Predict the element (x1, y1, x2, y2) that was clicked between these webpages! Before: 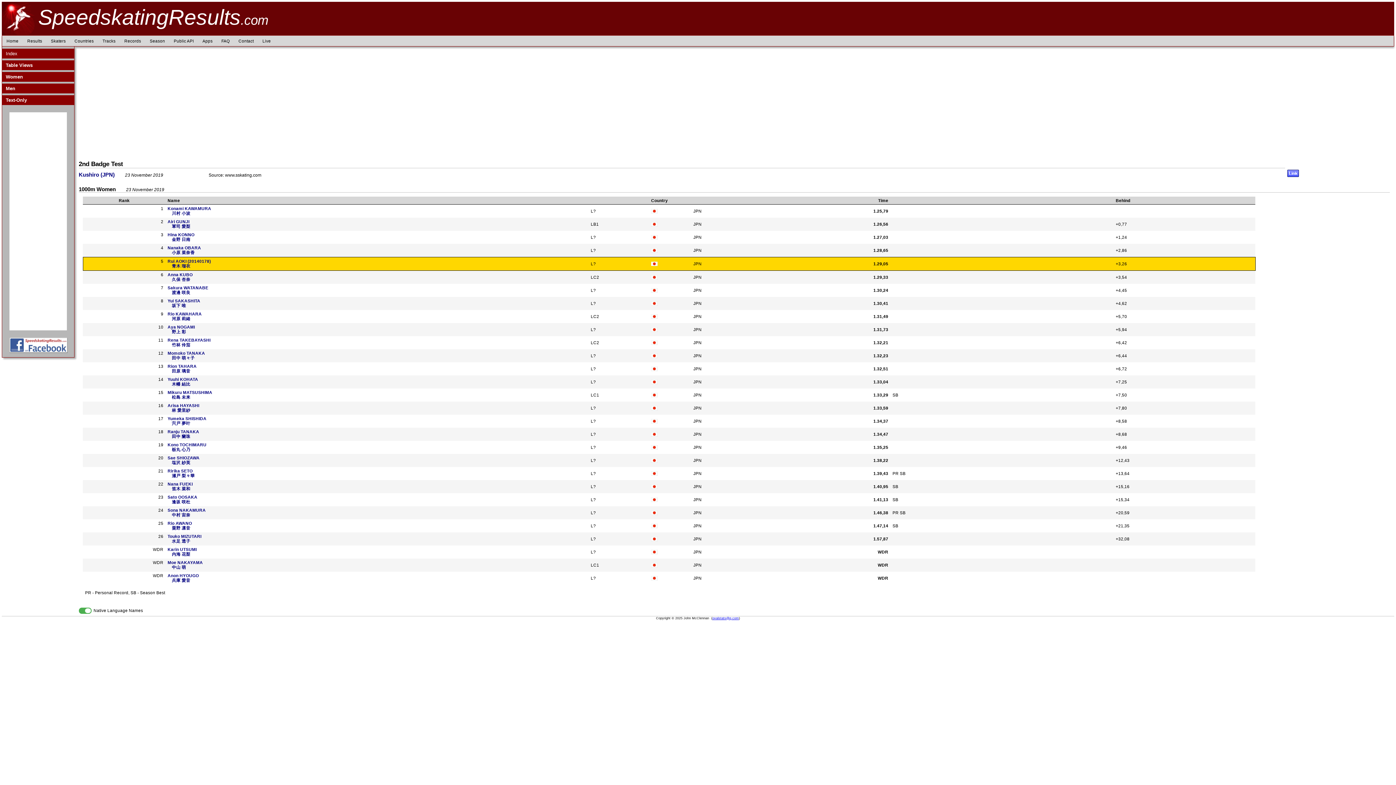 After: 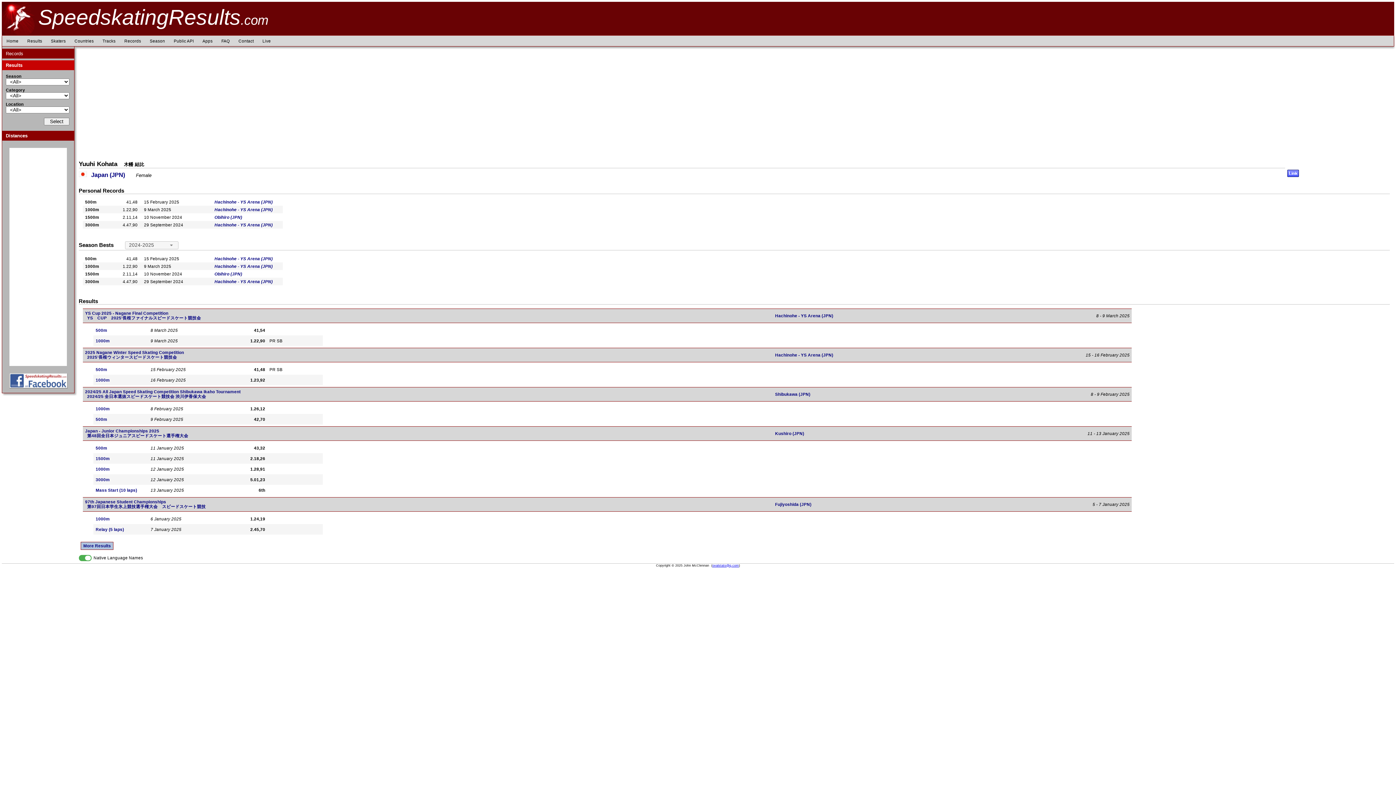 Action: bbox: (167, 377, 198, 381) label: Yuuhi KOHATA